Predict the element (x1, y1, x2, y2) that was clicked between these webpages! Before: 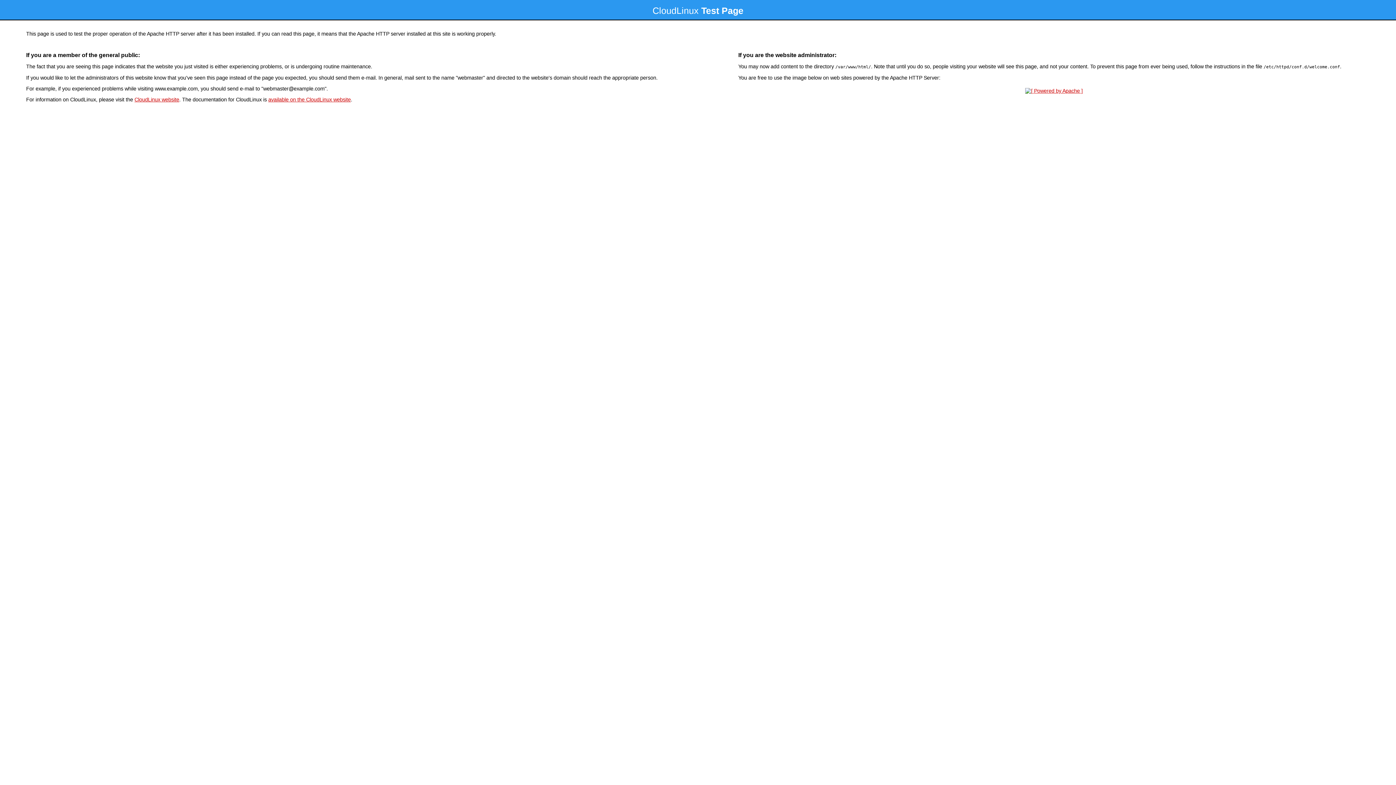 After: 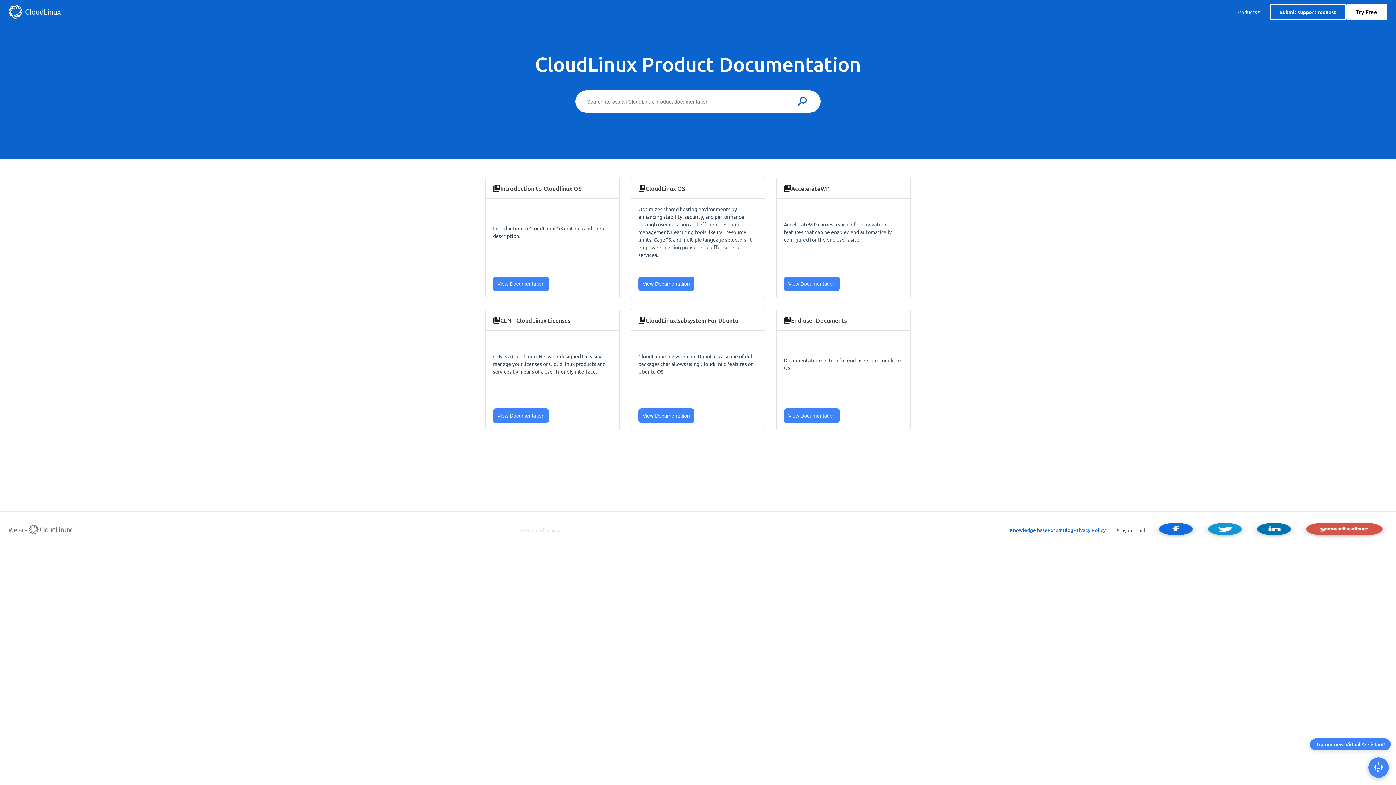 Action: bbox: (268, 96, 350, 102) label: available on the CloudLinux website